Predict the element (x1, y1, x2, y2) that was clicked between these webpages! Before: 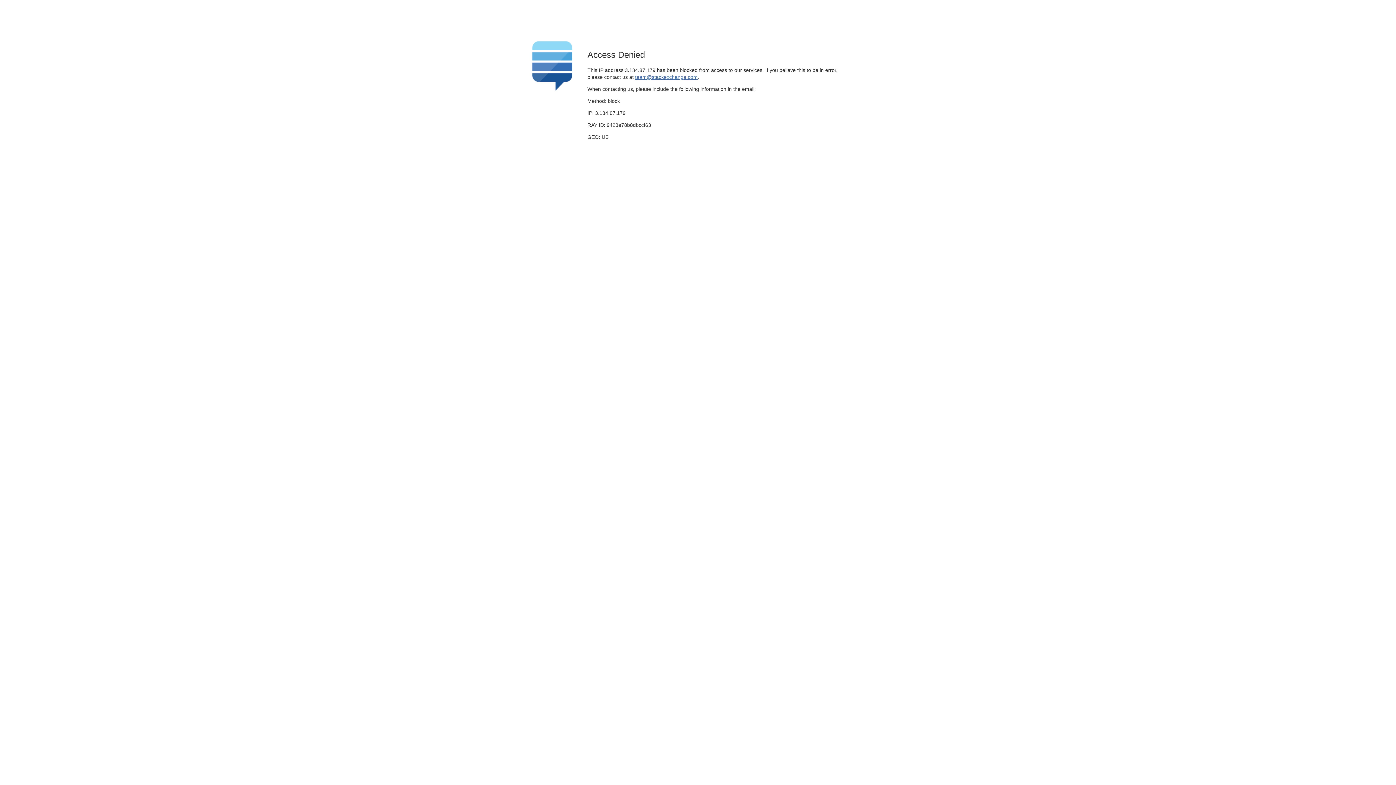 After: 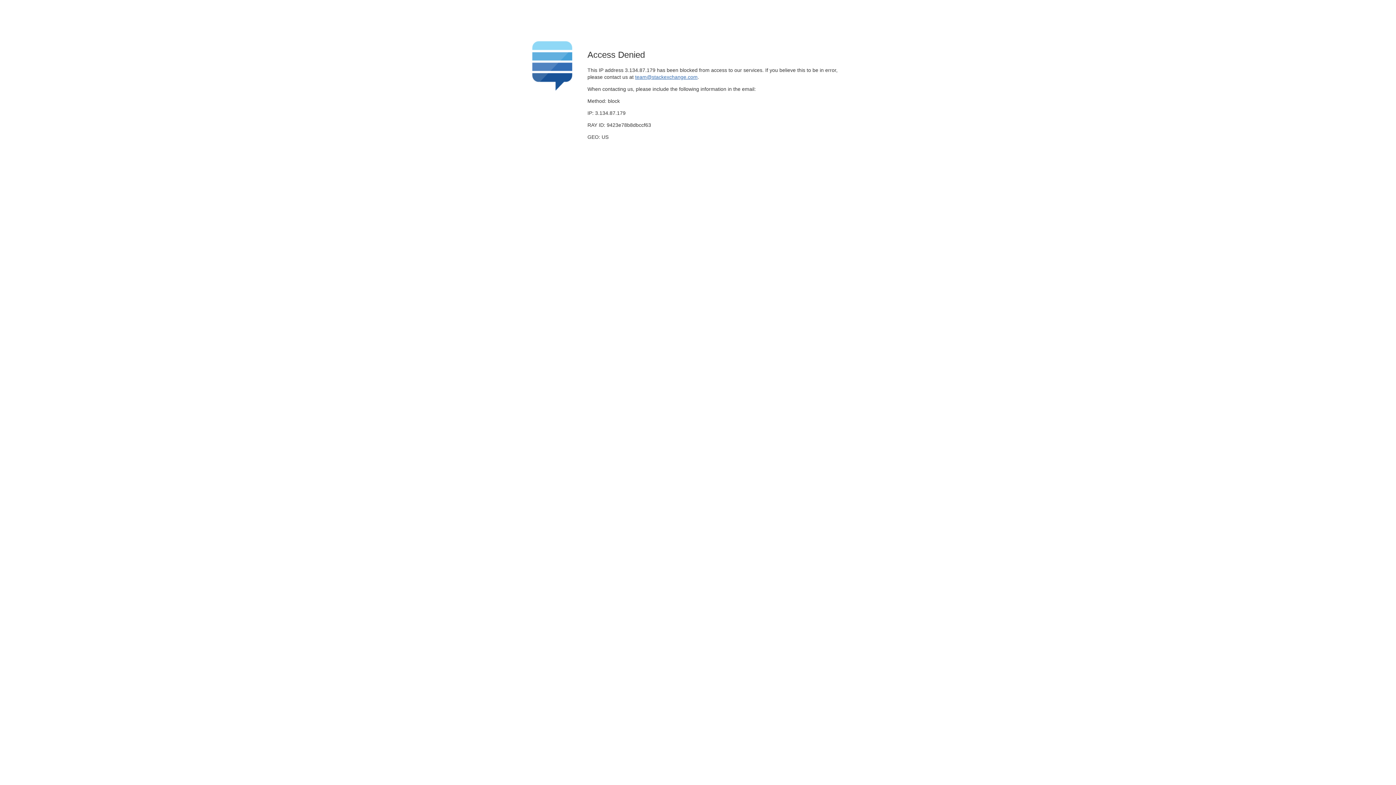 Action: label: team@stackexchange.com bbox: (635, 74, 697, 79)